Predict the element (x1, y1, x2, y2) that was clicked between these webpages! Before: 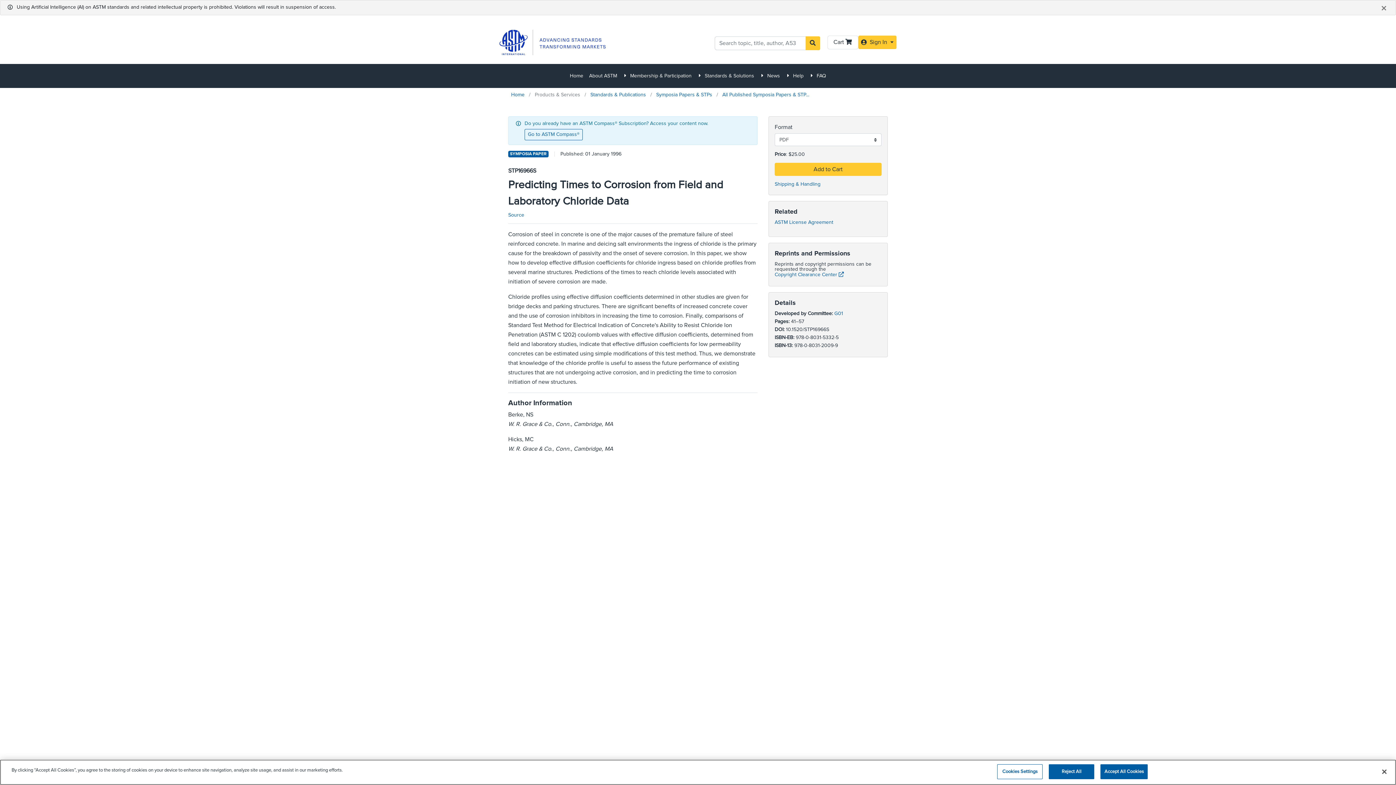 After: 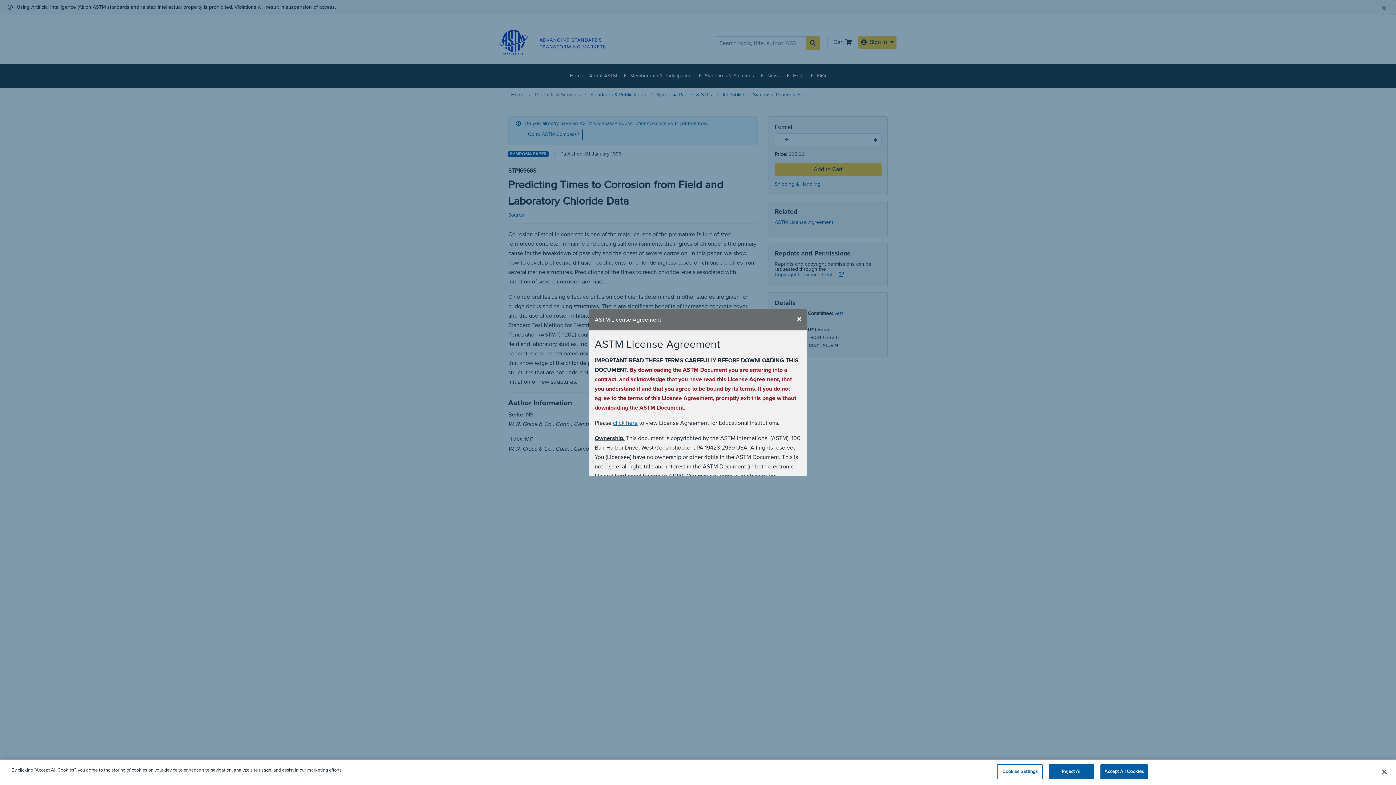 Action: label: ASTM License Agreement bbox: (774, 220, 833, 225)